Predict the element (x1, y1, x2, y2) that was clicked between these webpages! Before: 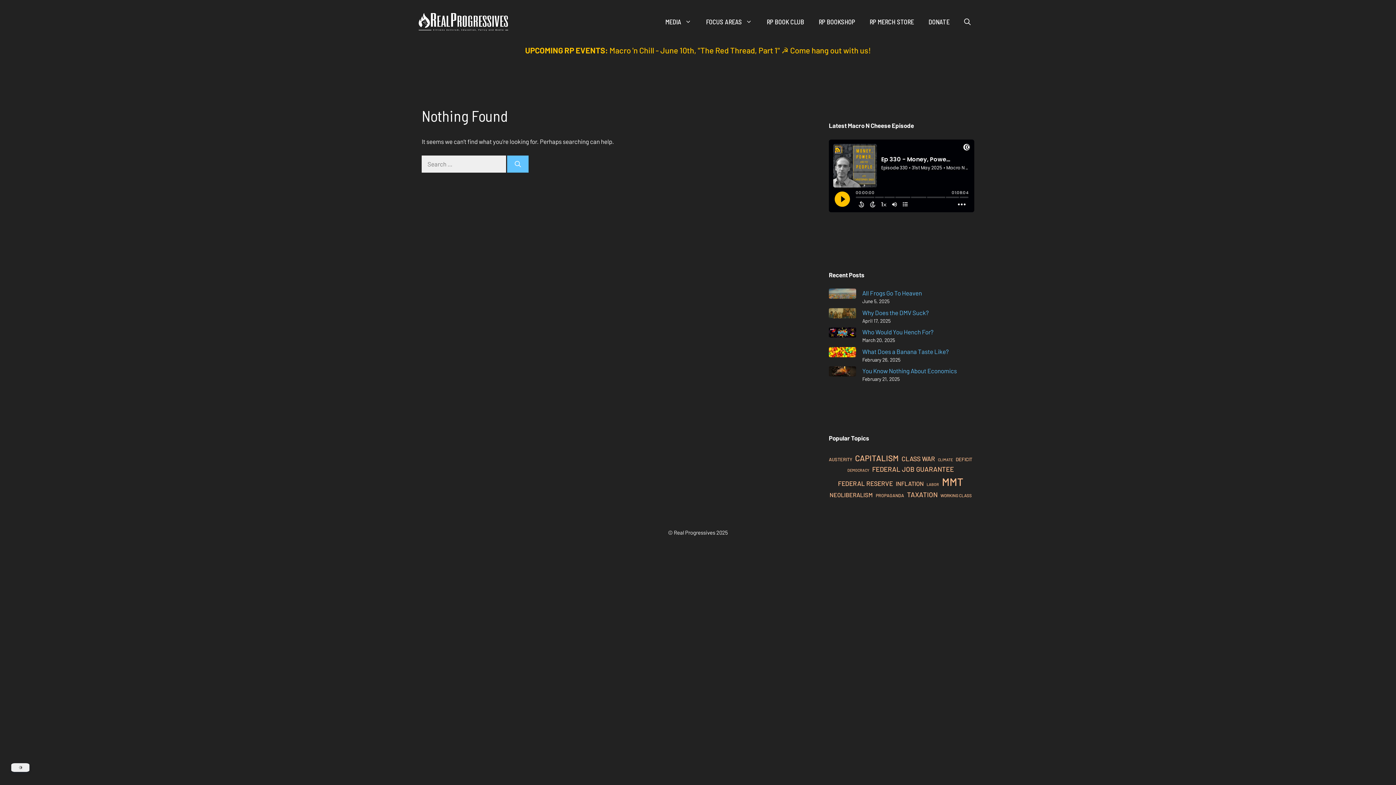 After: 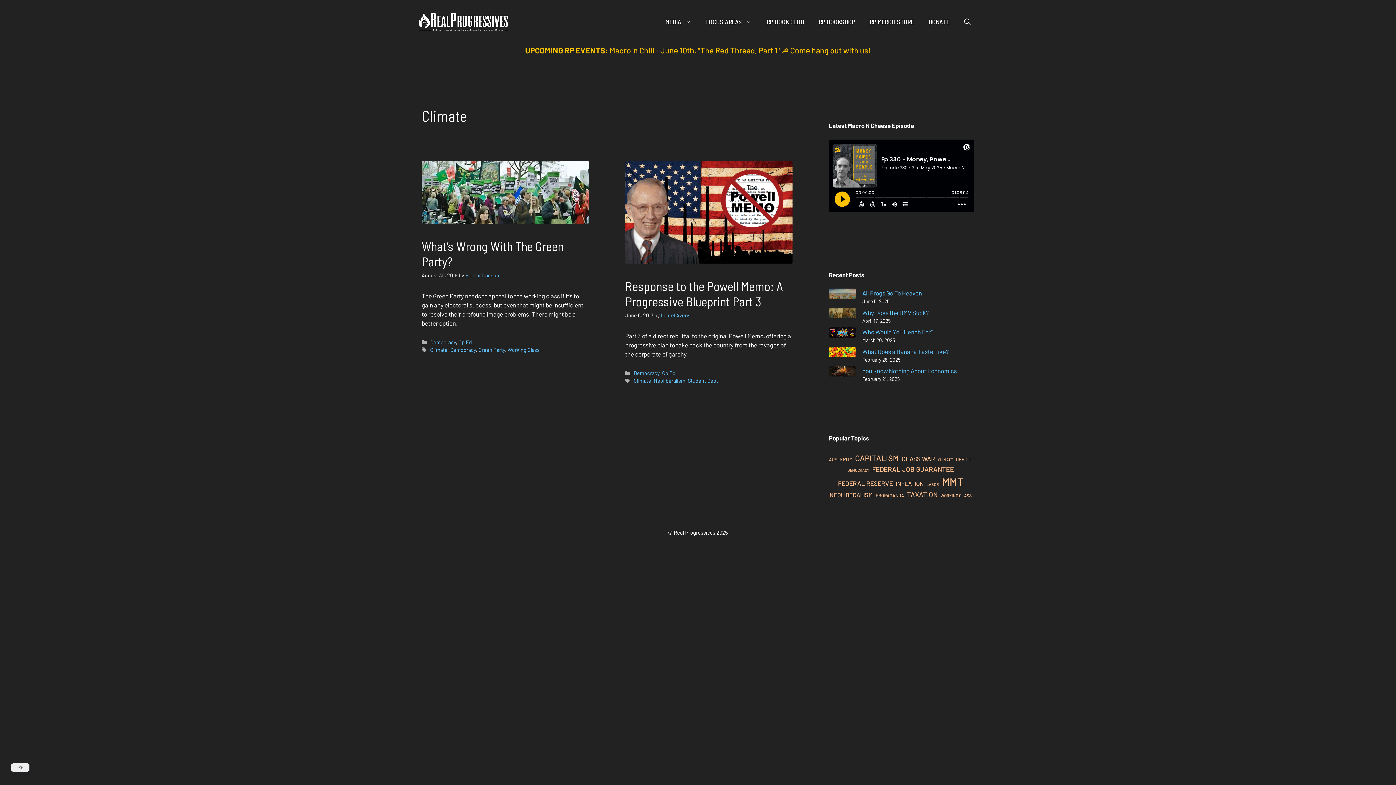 Action: bbox: (938, 456, 953, 462) label: Climate (19 items)